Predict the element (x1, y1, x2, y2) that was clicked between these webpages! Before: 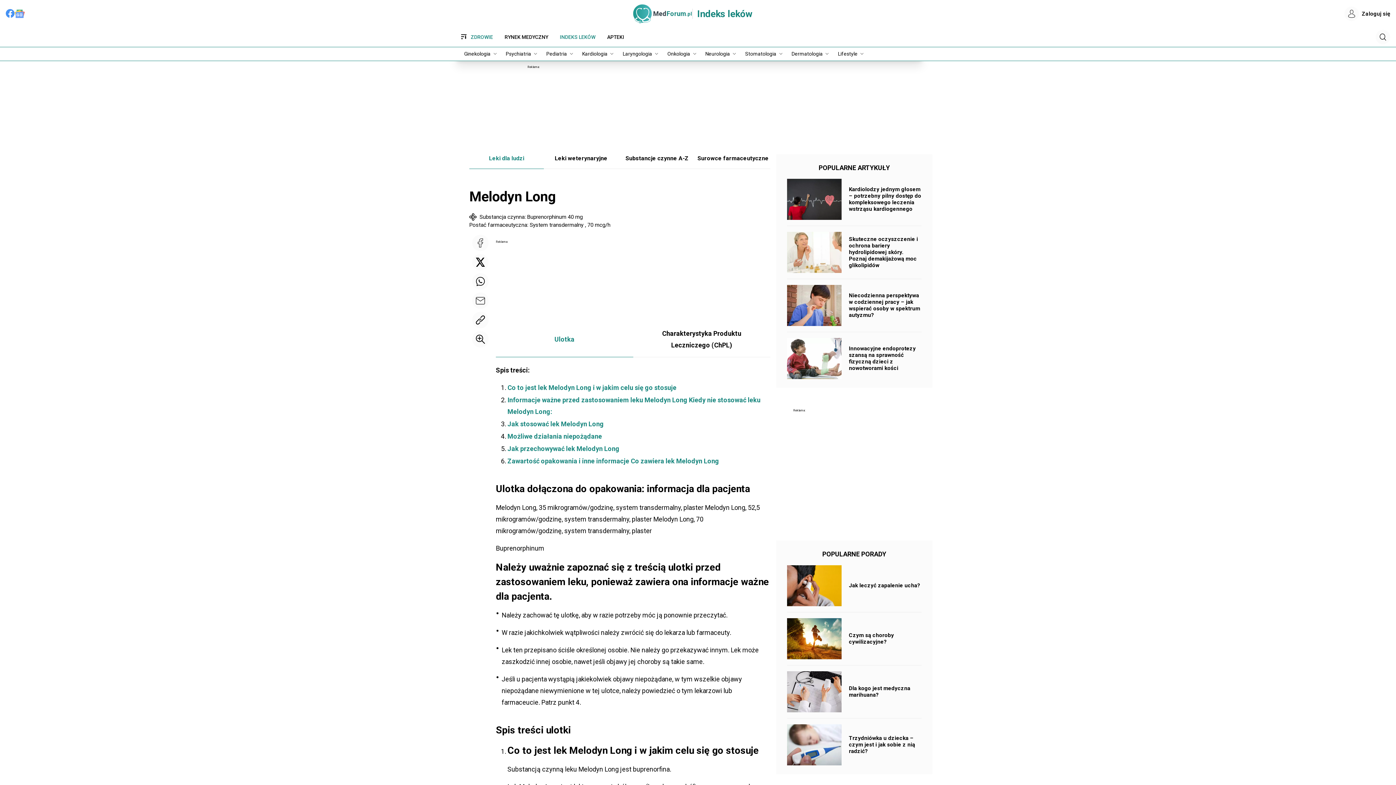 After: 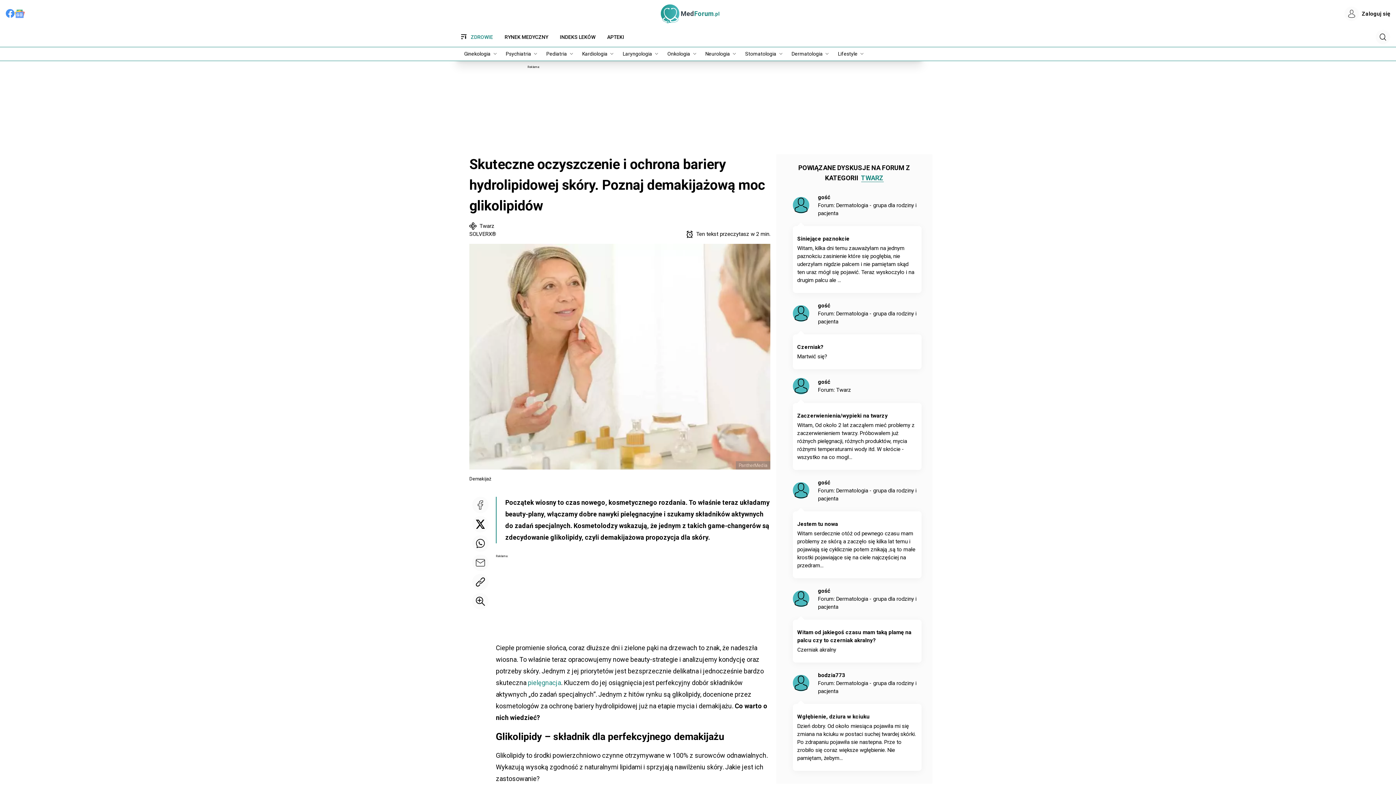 Action: bbox: (787, 231, 921, 273) label: Skuteczne oczyszczenie i ochrona bariery hydrolipidowej skóry. Poznaj demakijażową moc glikolipidów